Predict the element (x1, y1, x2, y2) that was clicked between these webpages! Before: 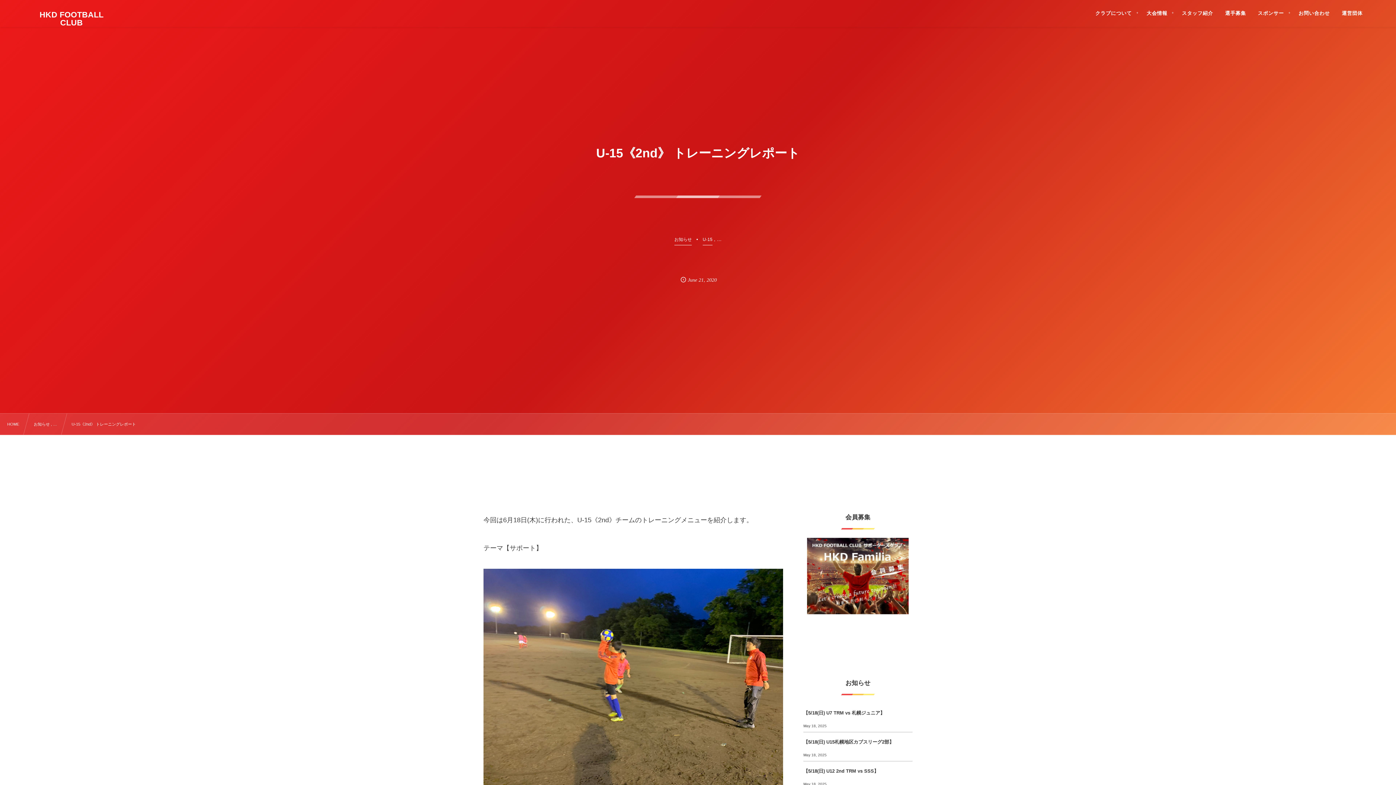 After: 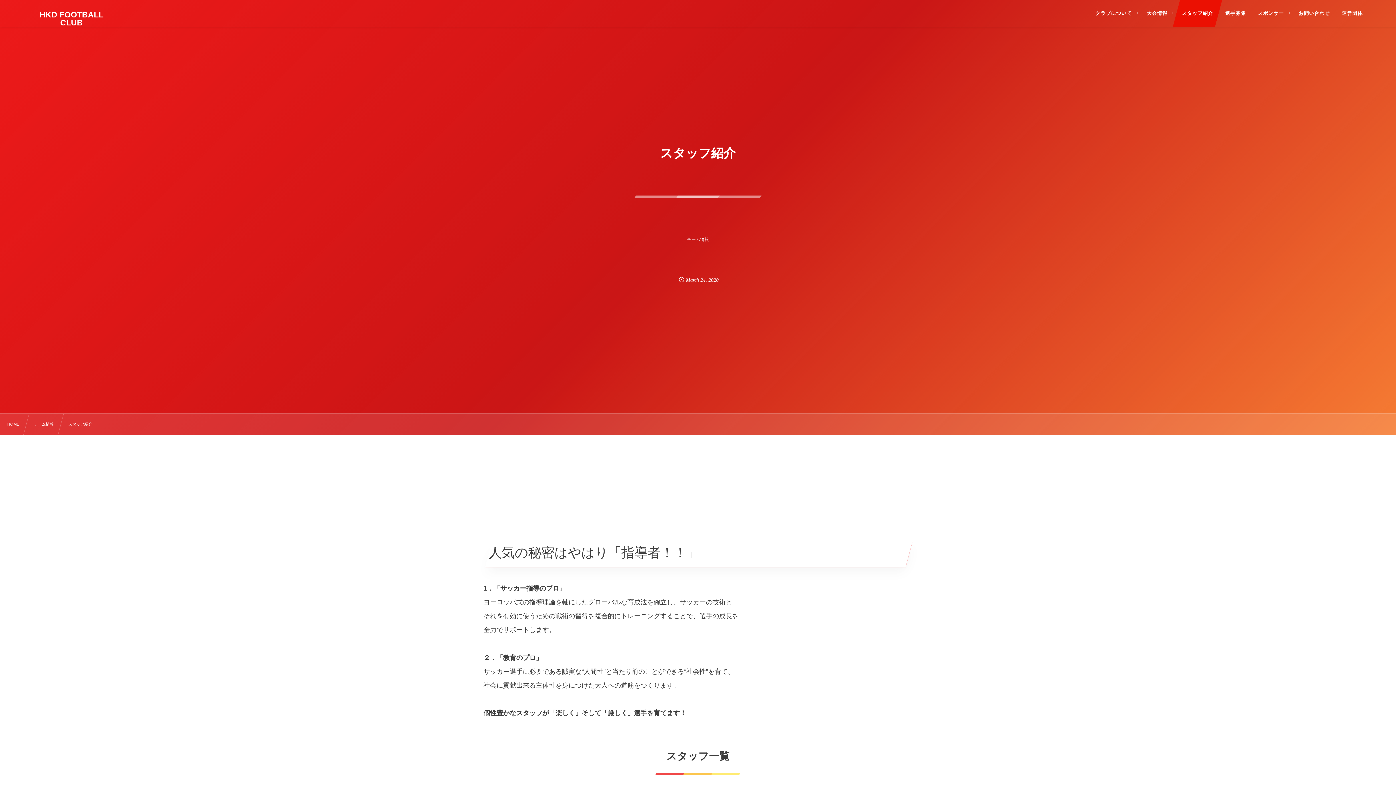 Action: bbox: (1173, 0, 1222, 26) label: スタッフ紹介